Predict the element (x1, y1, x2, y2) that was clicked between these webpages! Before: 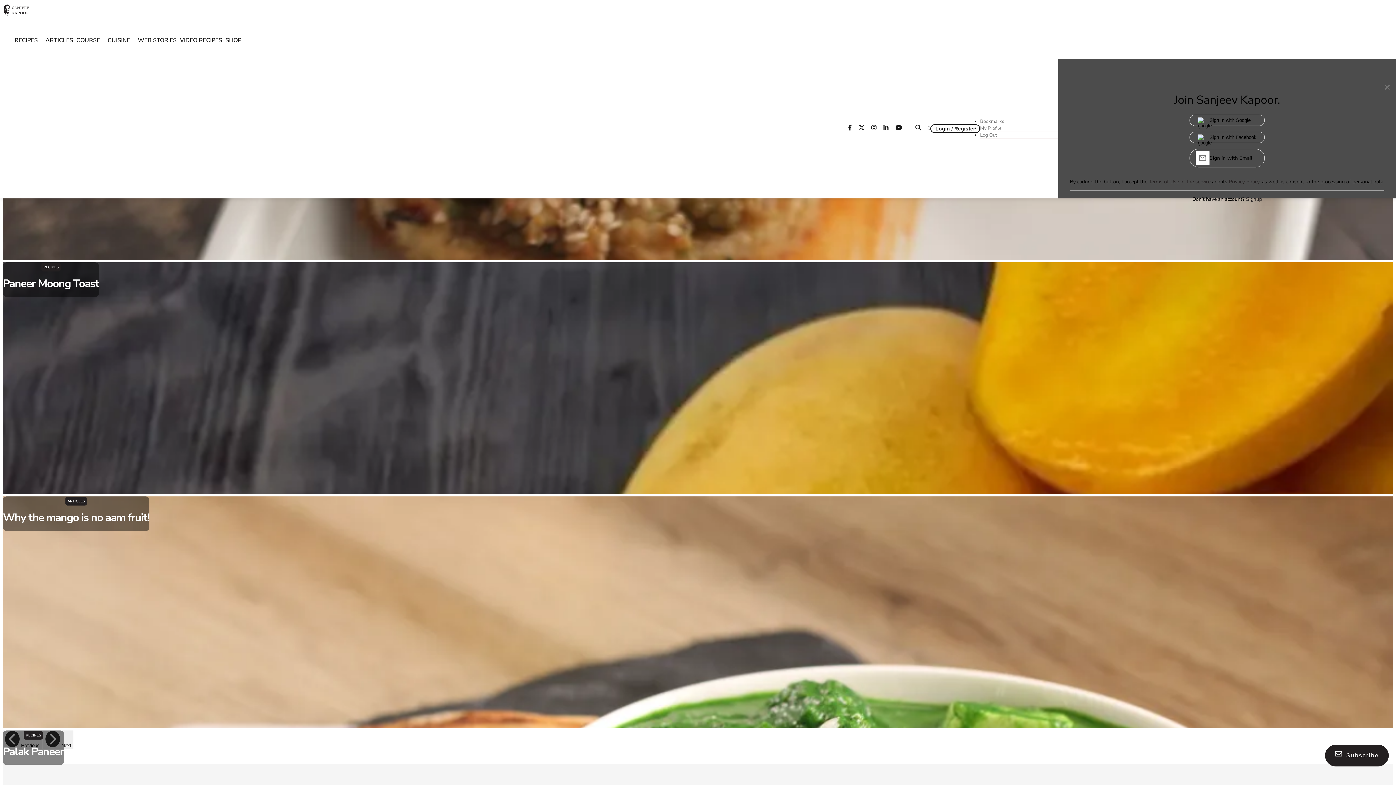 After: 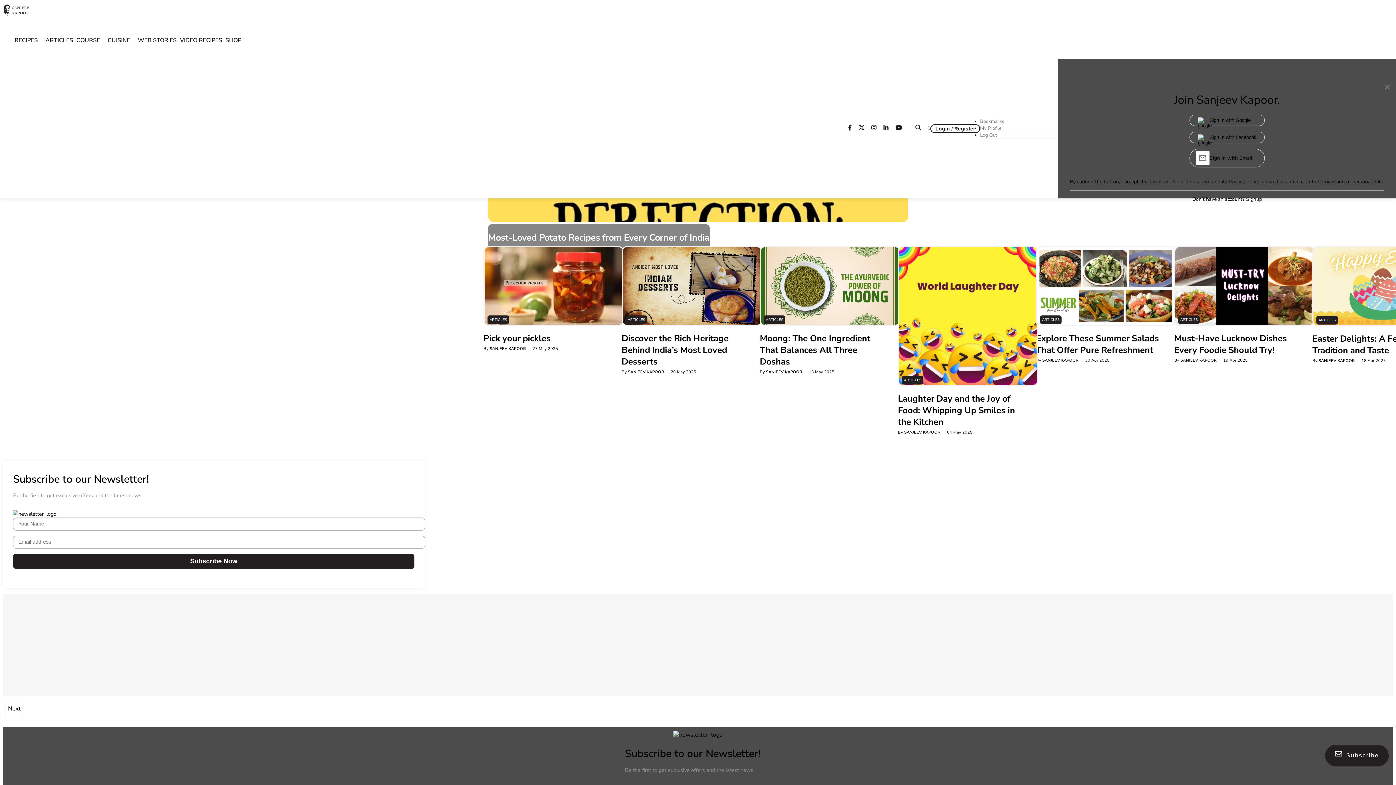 Action: label: Articles bbox: (65, 496, 86, 504)